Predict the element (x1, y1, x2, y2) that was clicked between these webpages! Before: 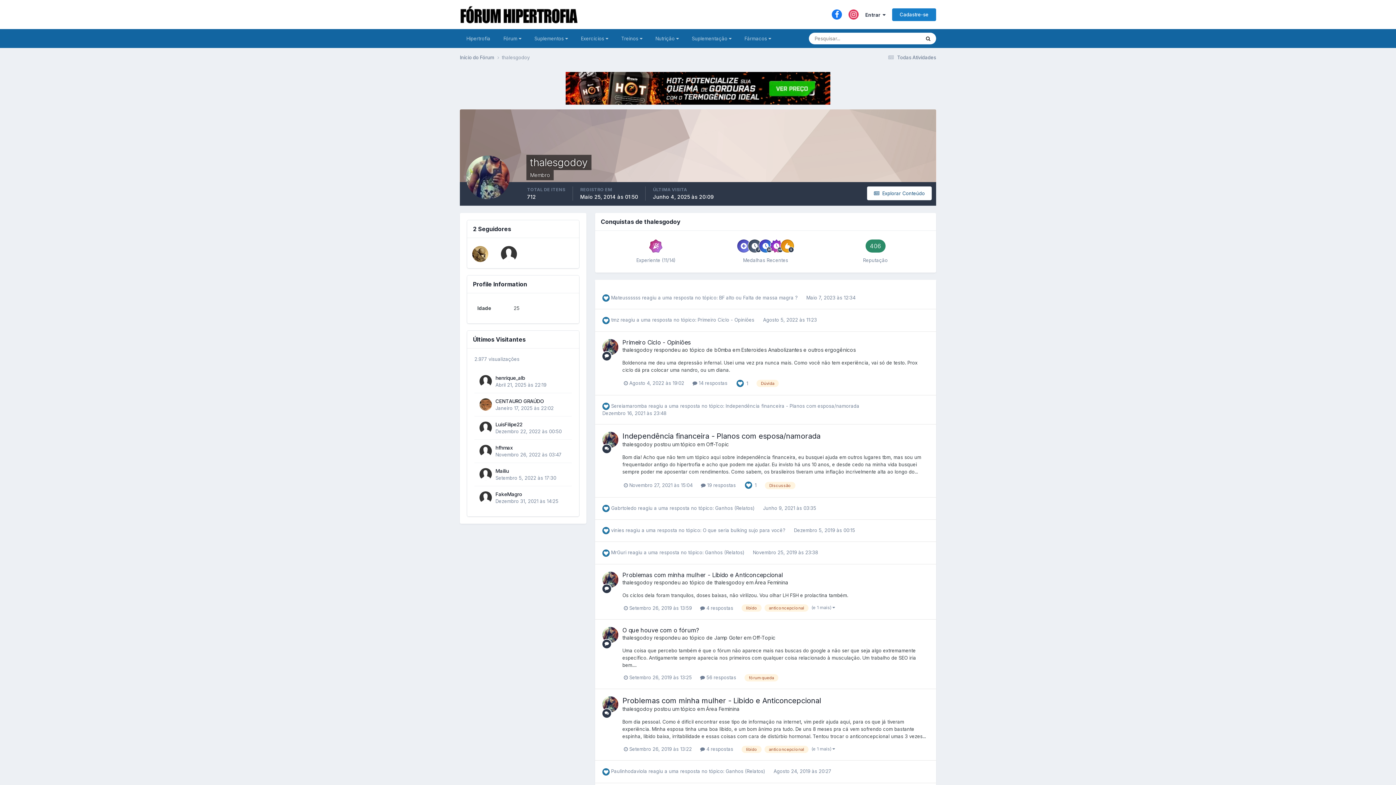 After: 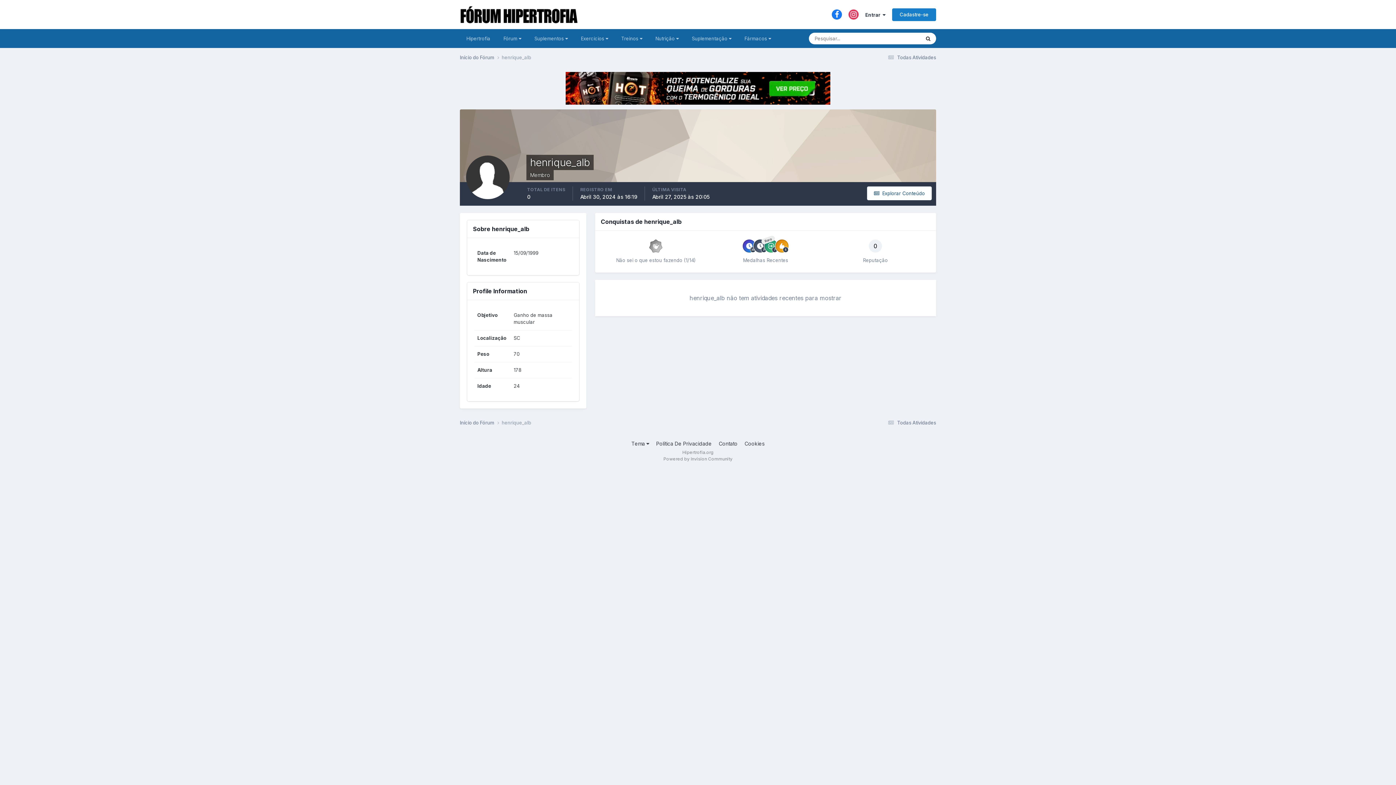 Action: label: henrique_alb bbox: (495, 375, 525, 381)